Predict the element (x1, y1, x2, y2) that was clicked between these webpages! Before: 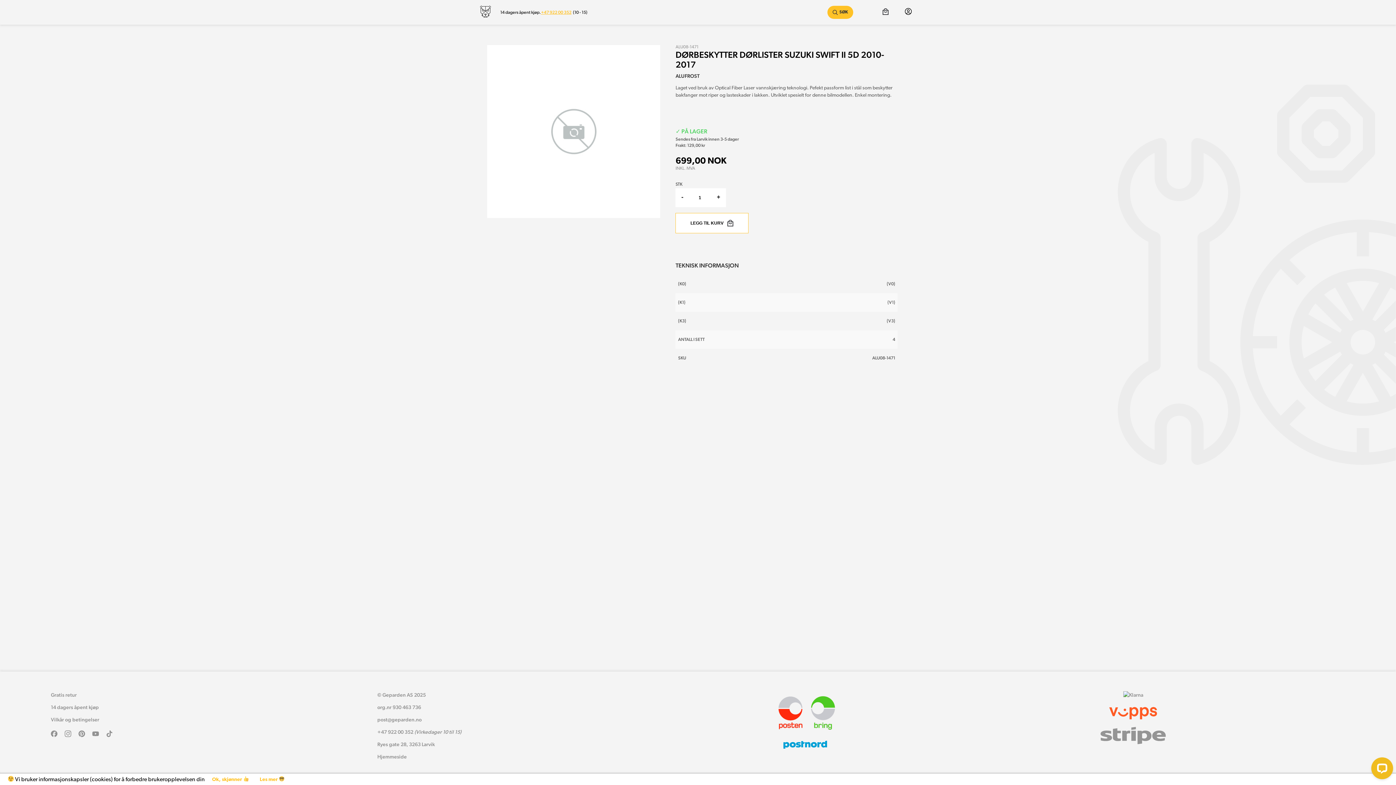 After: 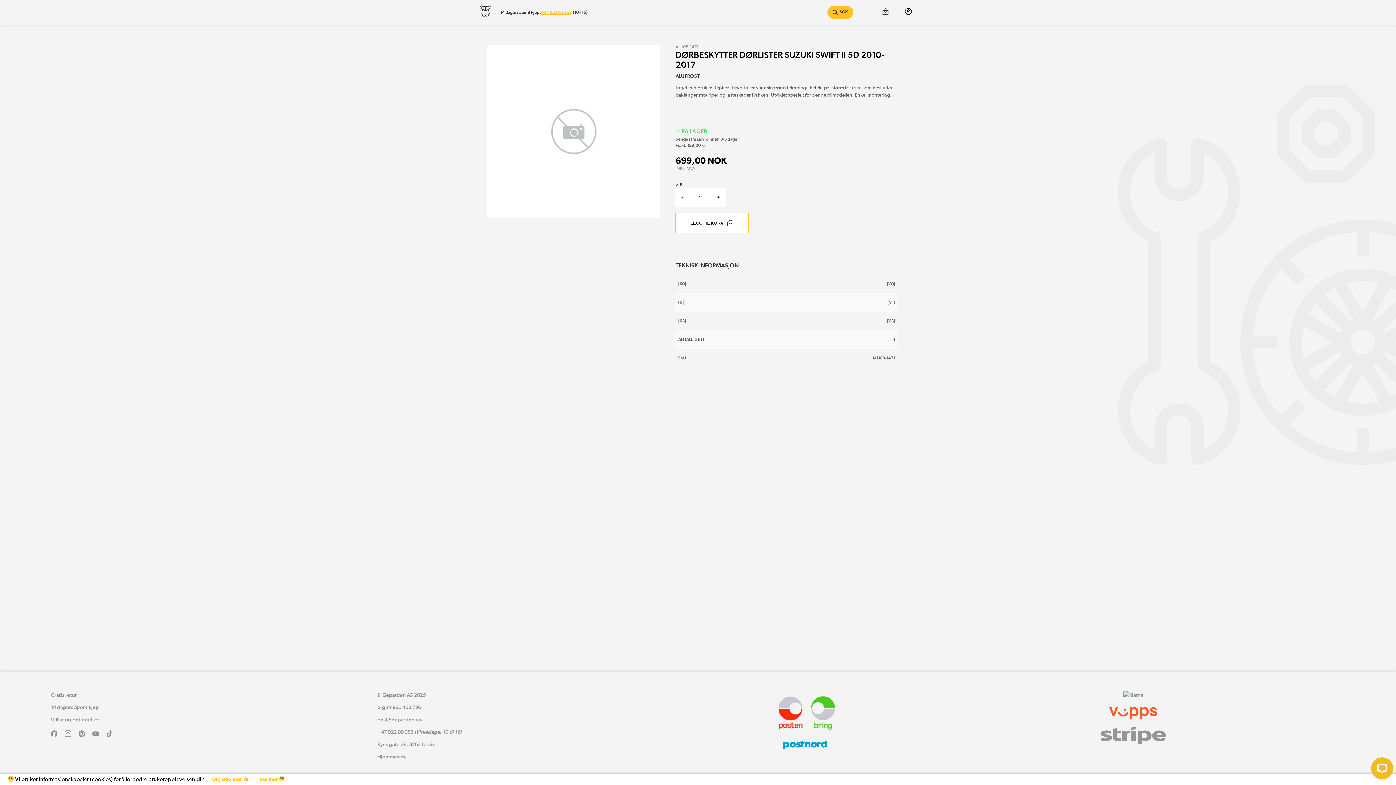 Action: bbox: (78, 730, 85, 739)